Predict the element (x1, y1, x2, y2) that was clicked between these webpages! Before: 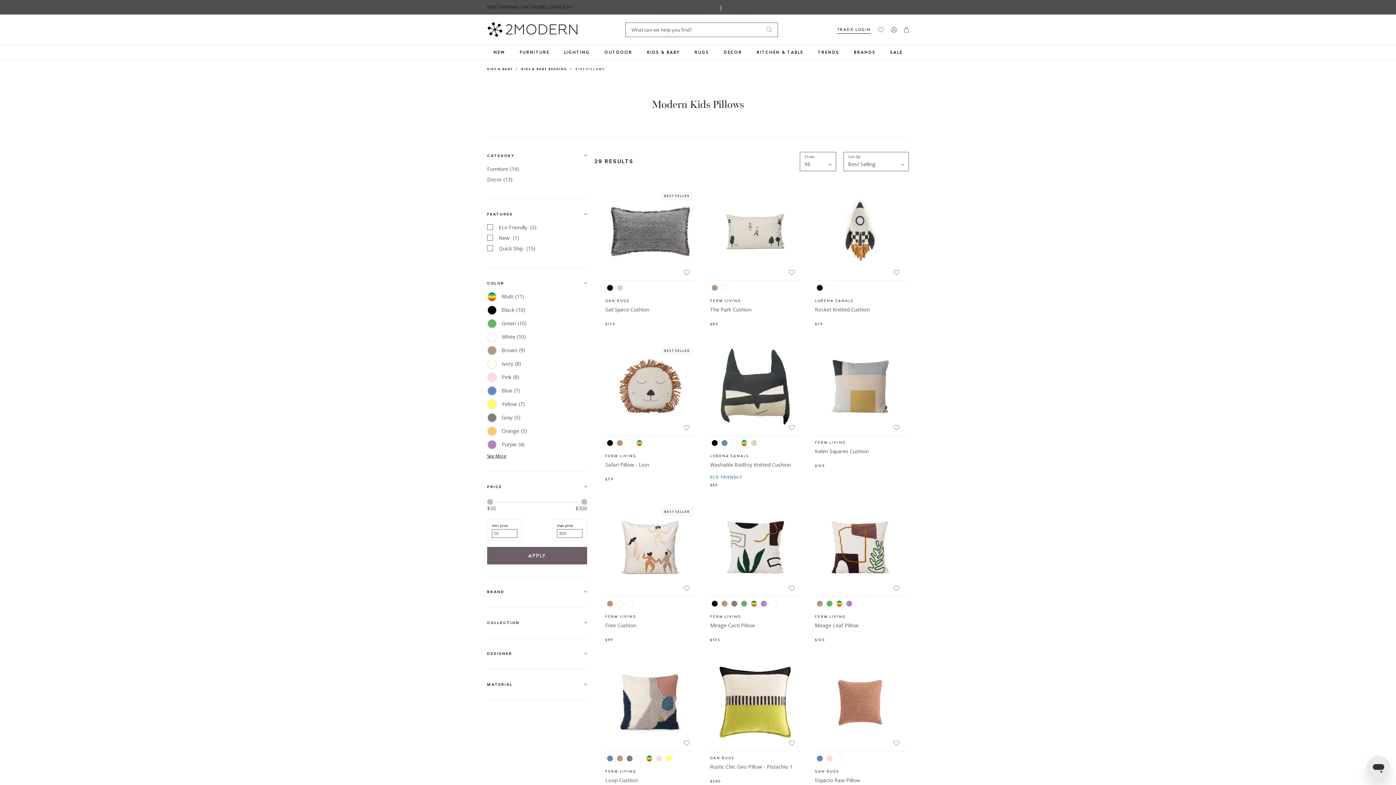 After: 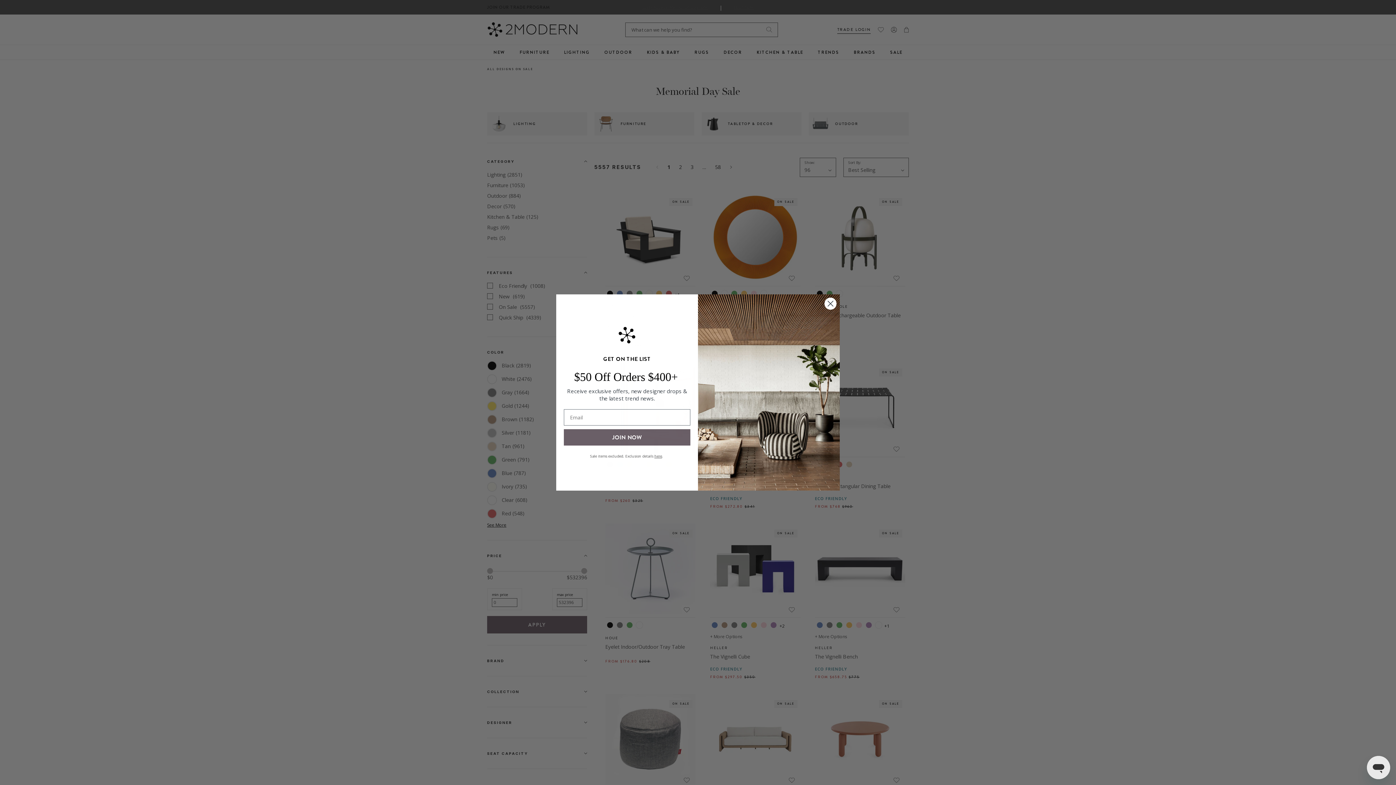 Action: bbox: (642, 2, 707, 11) label: Early Access: Memorial Day Sale